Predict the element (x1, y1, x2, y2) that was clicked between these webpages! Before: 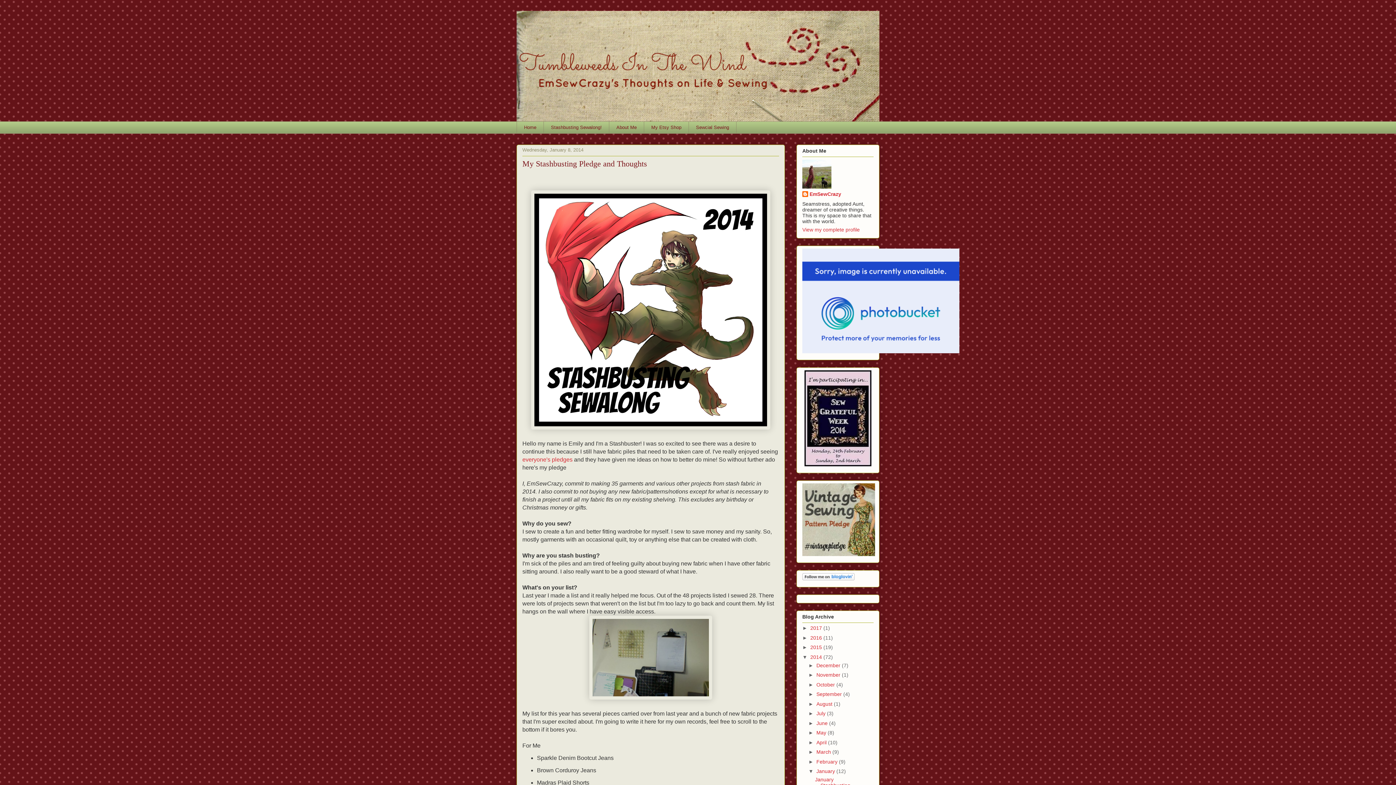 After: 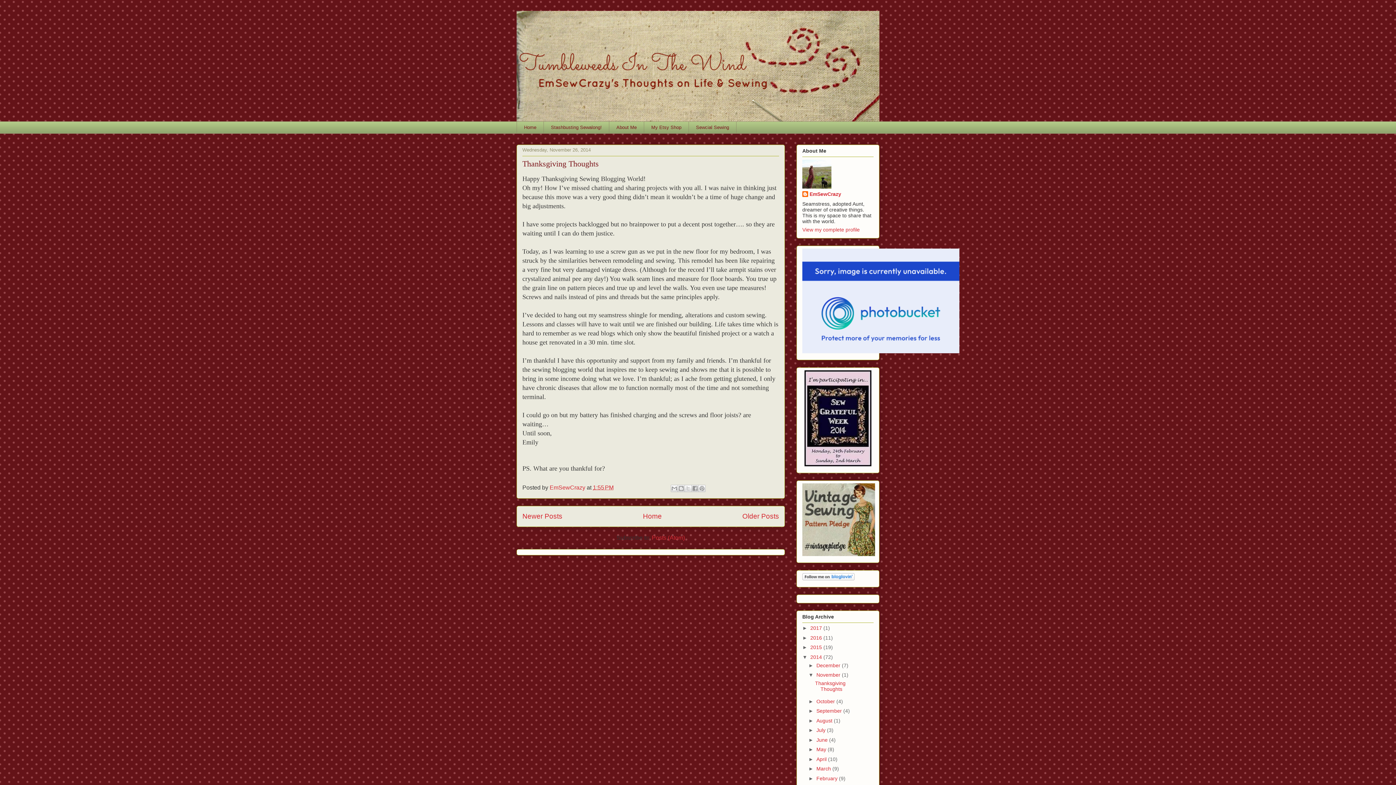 Action: bbox: (816, 672, 842, 678) label: November 